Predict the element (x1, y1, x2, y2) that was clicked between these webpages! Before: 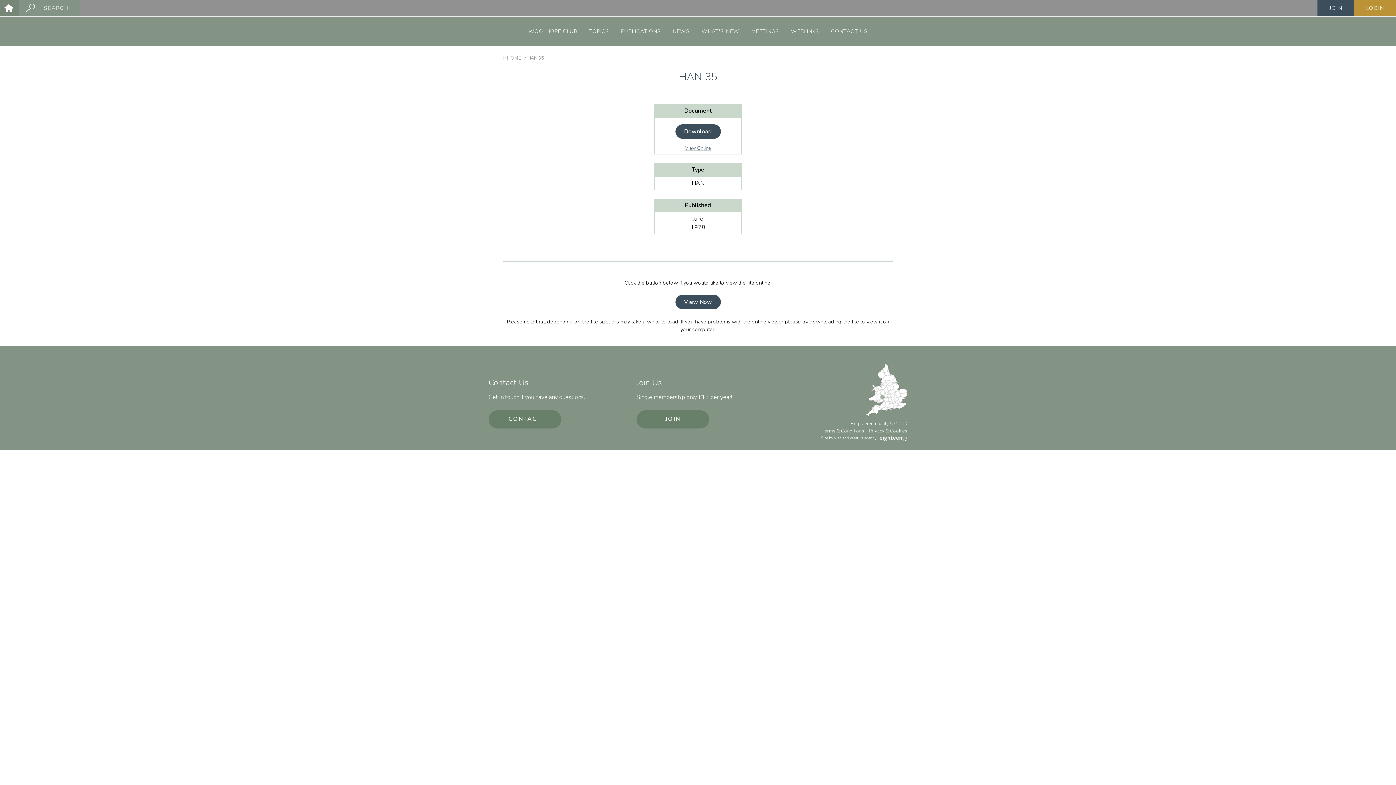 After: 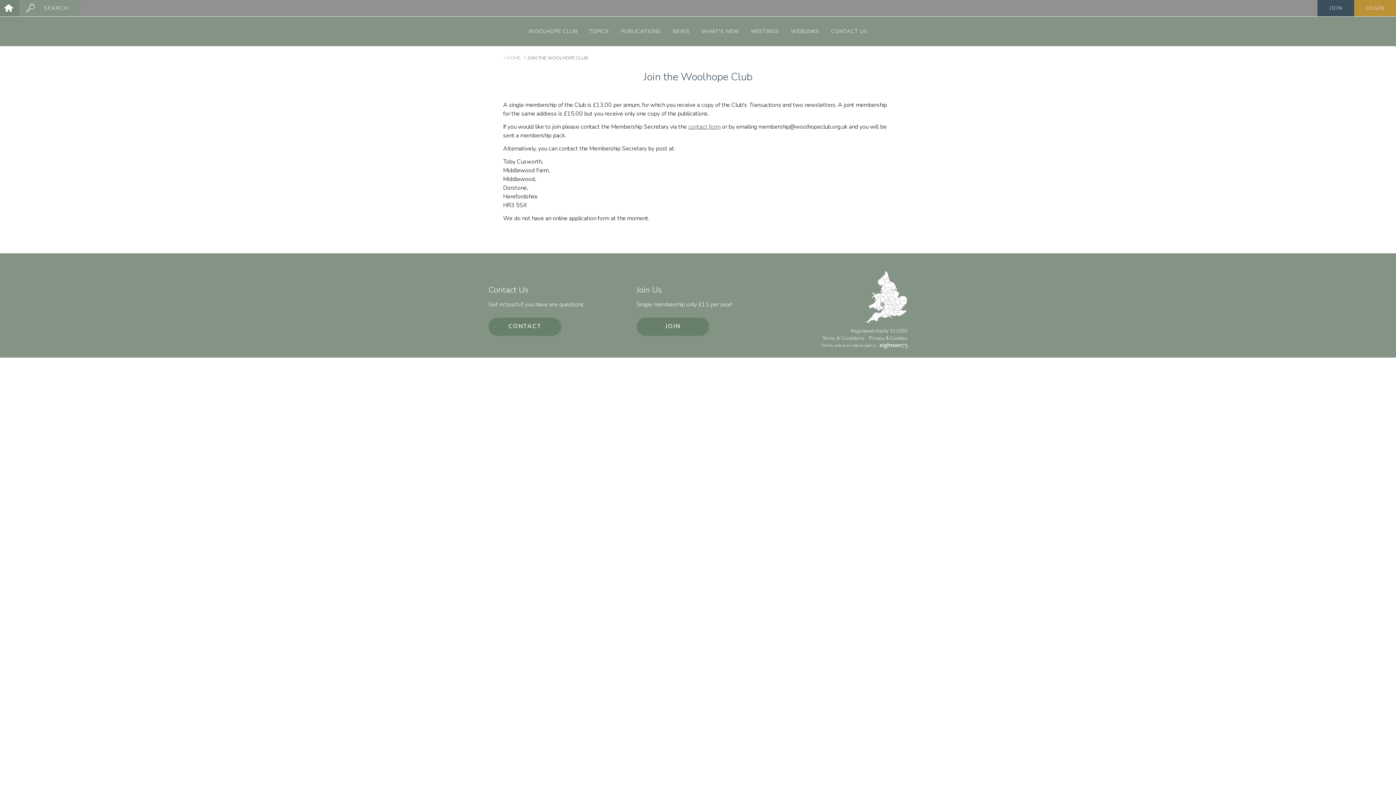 Action: label: JOIN bbox: (636, 410, 766, 428)